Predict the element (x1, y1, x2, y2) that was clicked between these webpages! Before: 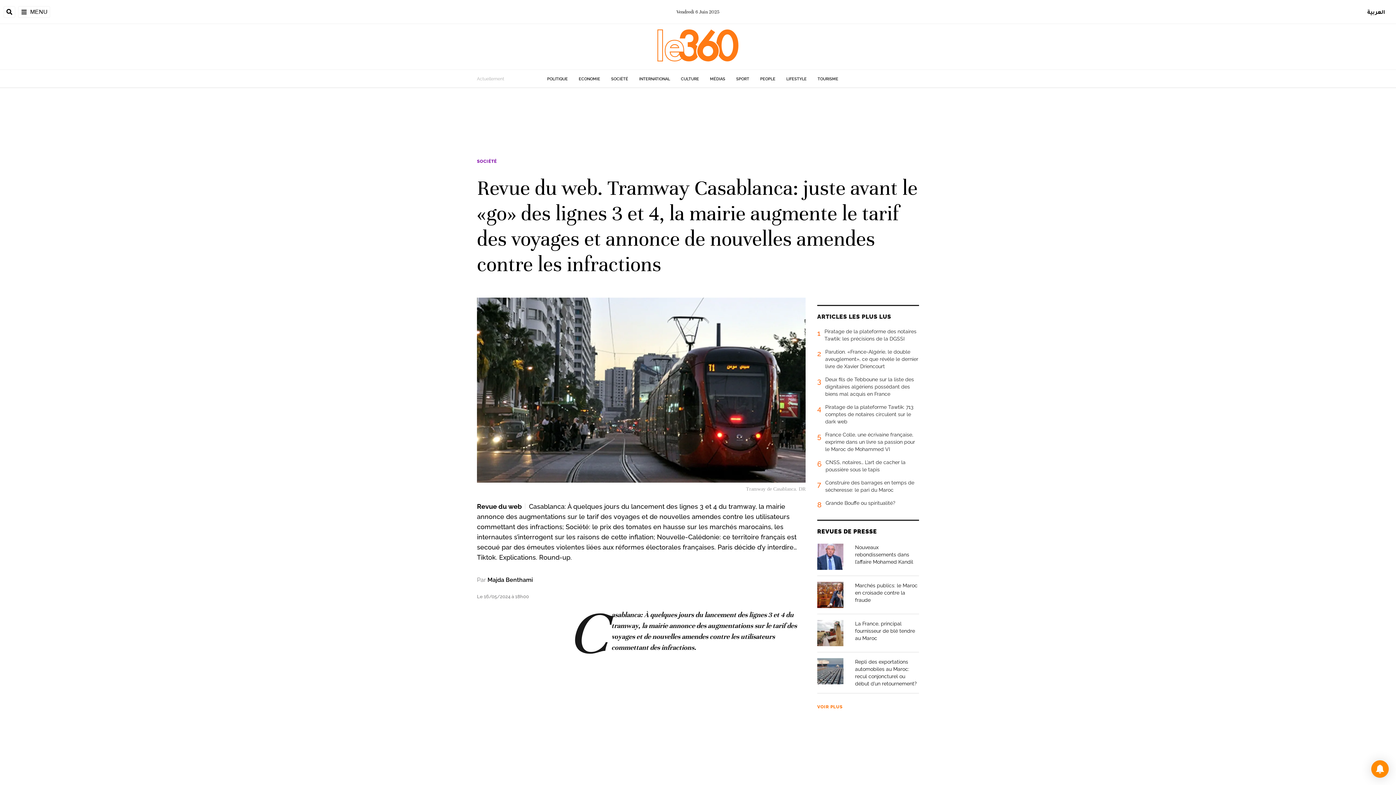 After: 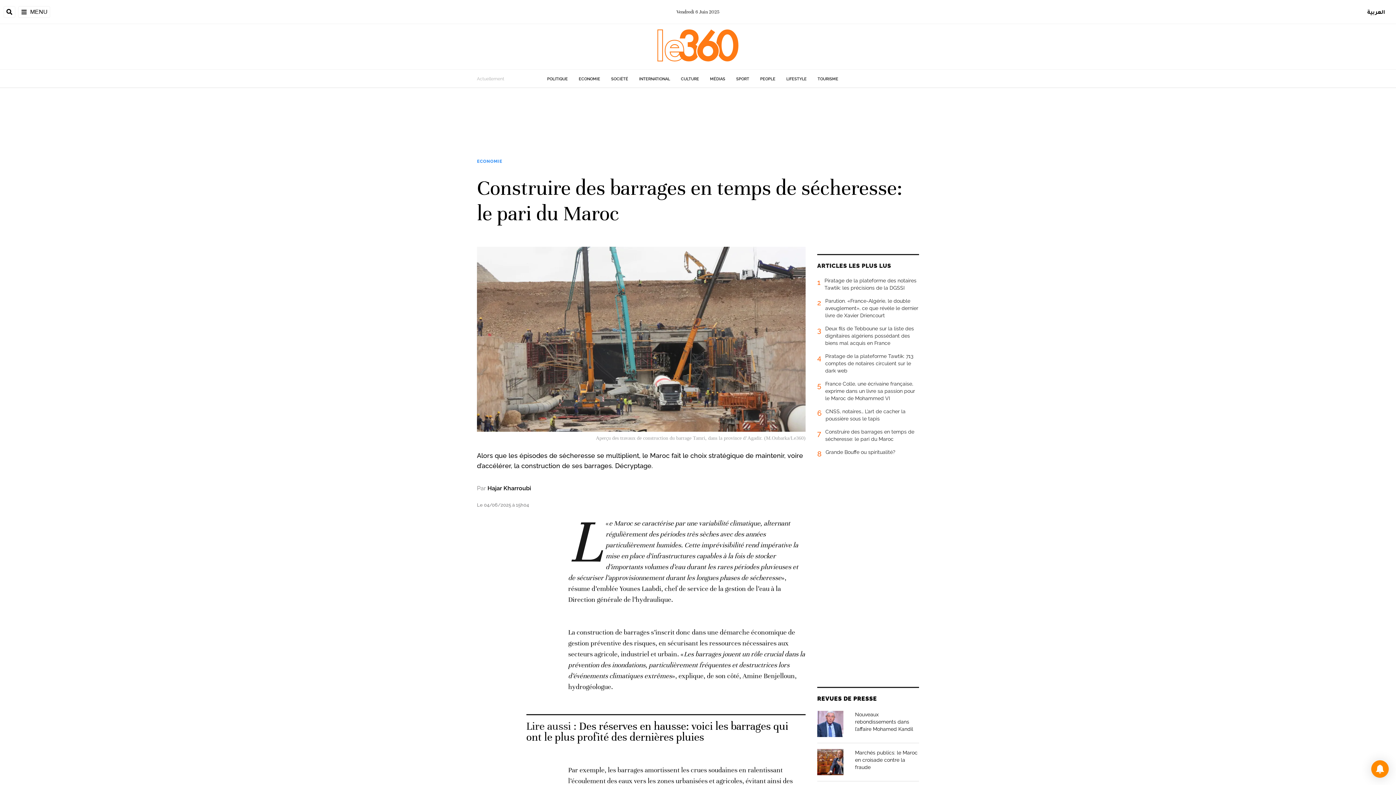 Action: label: 7
Construire des barrages en temps de sécheresse: le pari du Maroc bbox: (817, 479, 919, 499)